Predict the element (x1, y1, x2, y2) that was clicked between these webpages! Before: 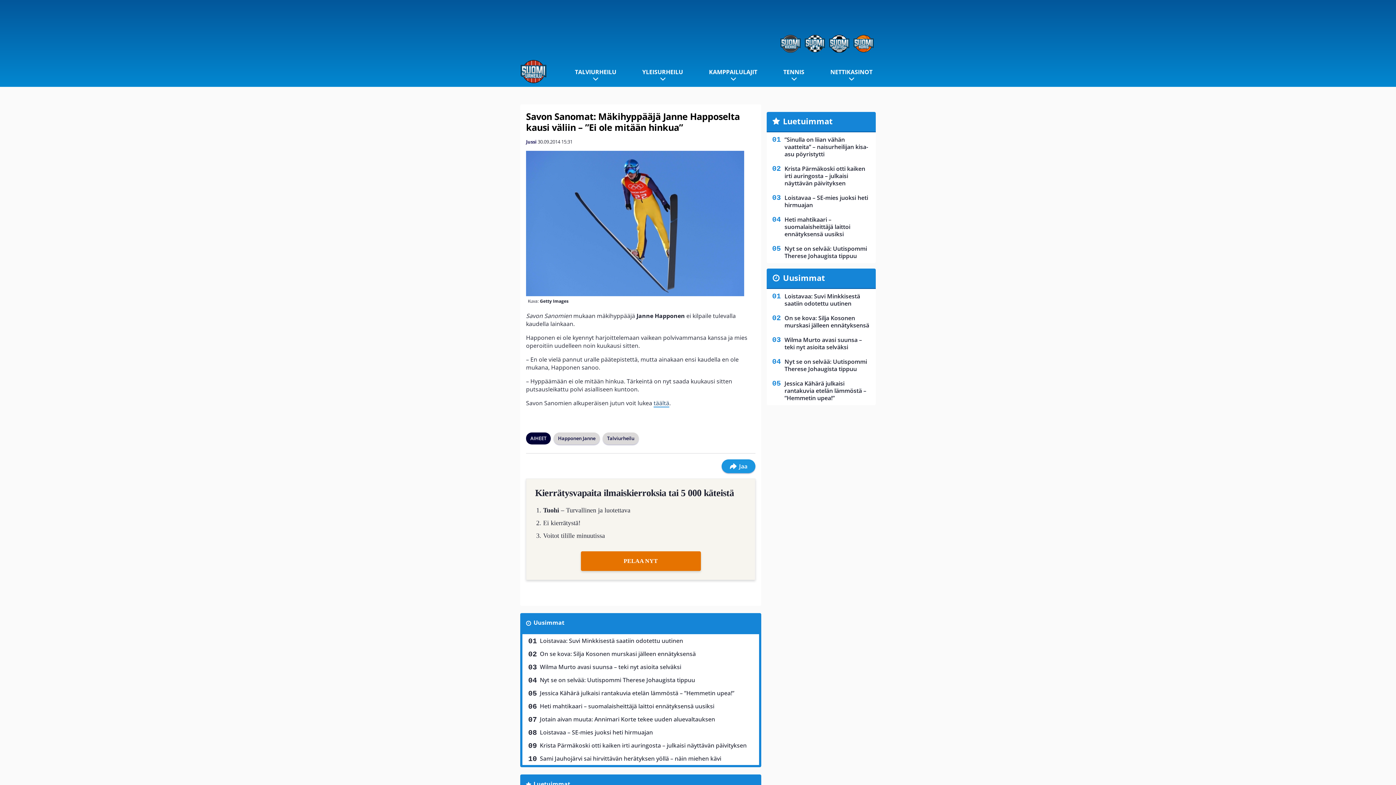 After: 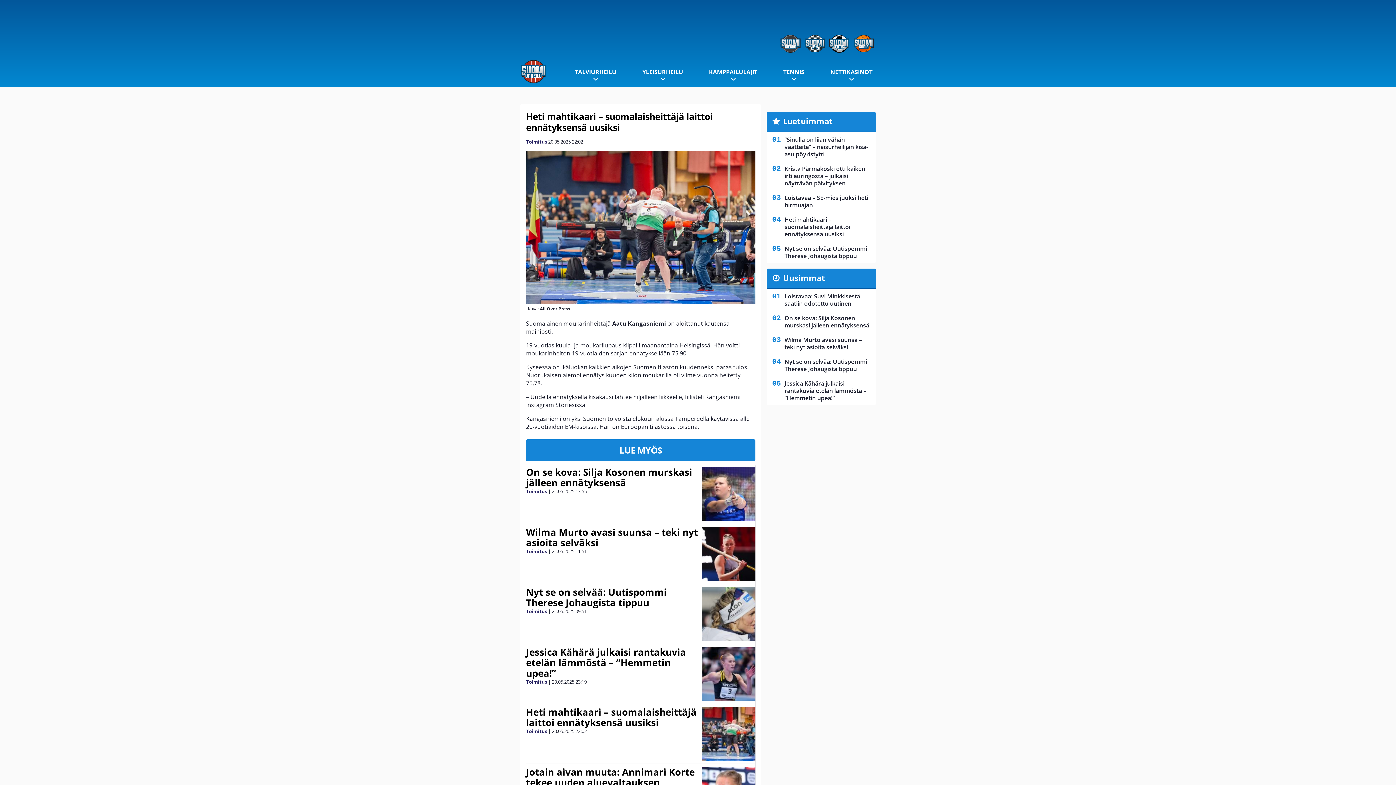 Action: bbox: (784, 212, 876, 241) label: Heti mahtikaari – suomalaisheittäjä laittoi ennätyksensä uusiksi